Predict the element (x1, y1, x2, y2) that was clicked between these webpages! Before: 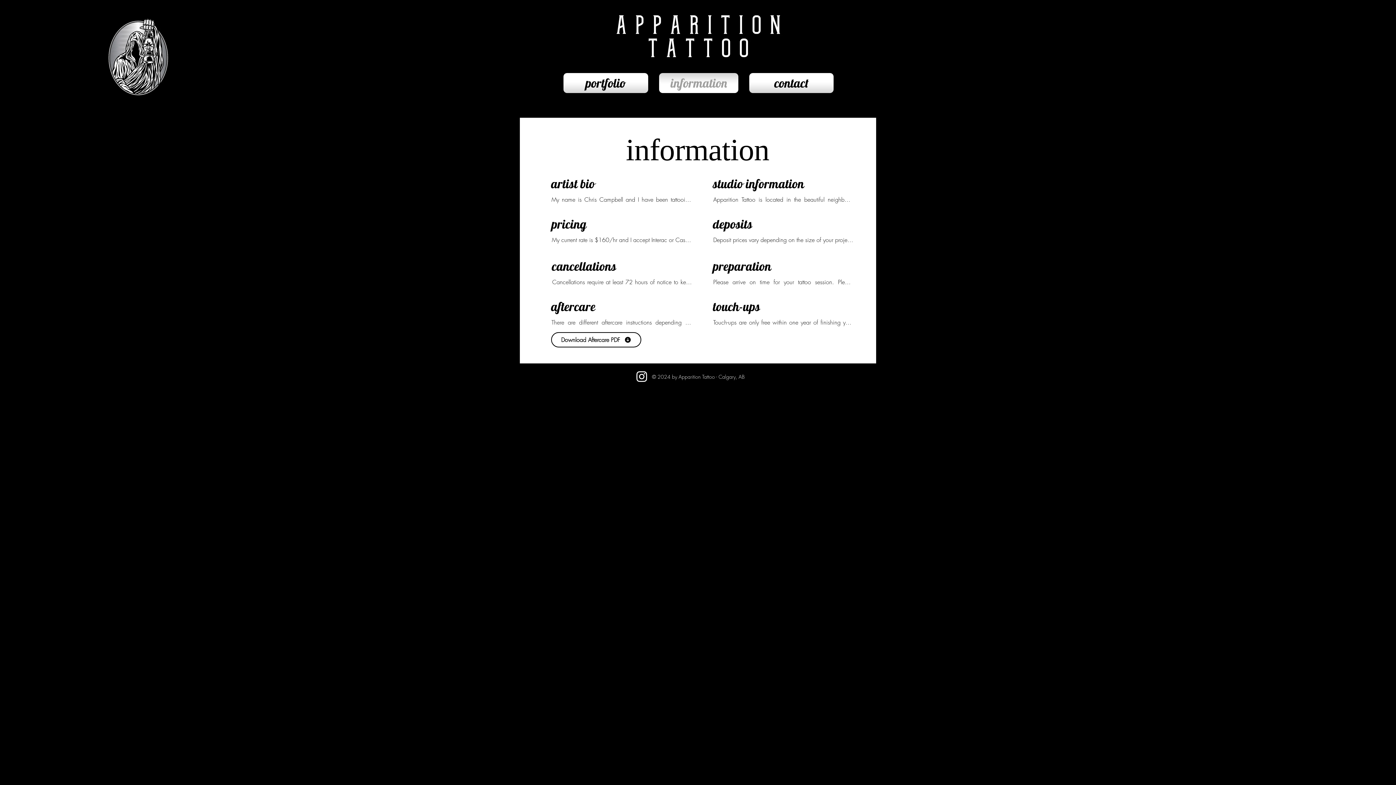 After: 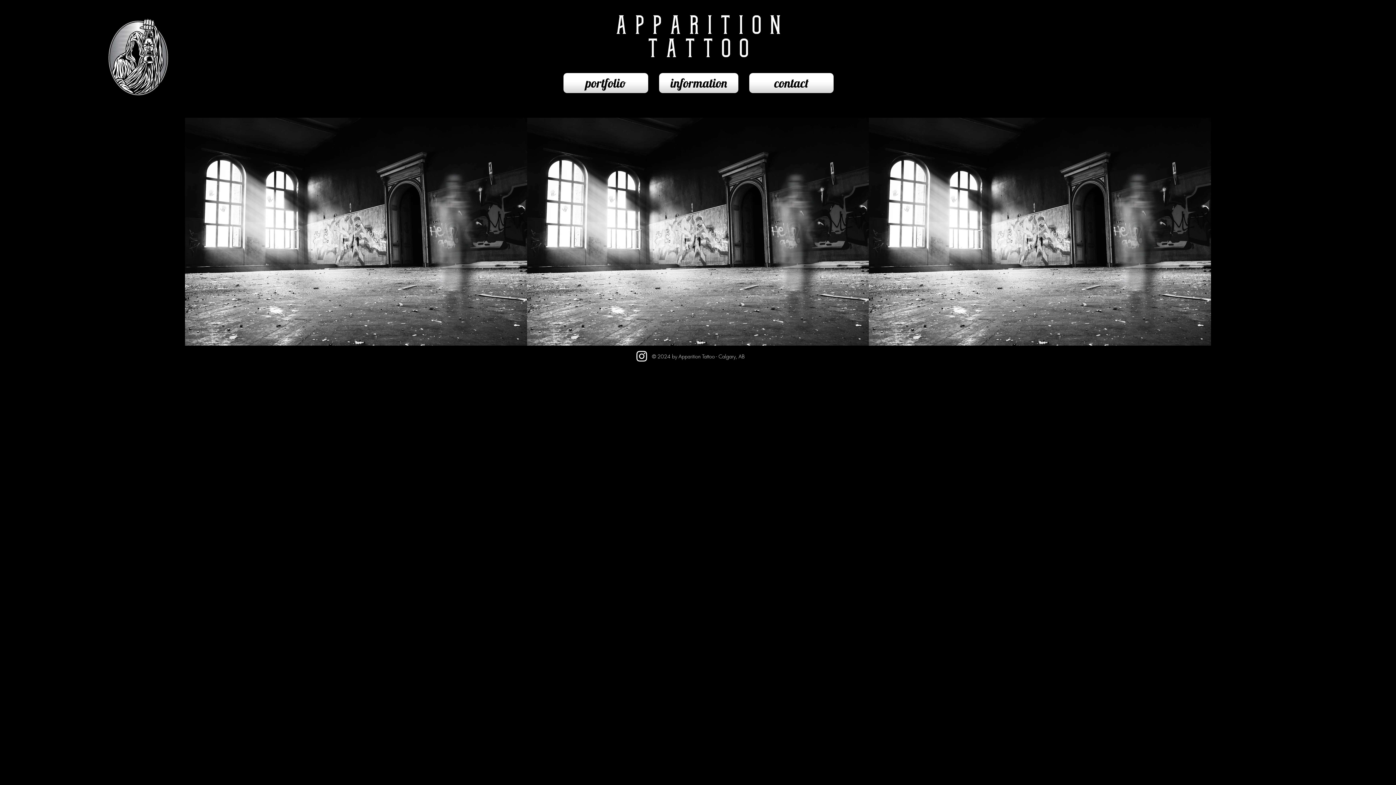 Action: bbox: (593, 6, 803, 65)